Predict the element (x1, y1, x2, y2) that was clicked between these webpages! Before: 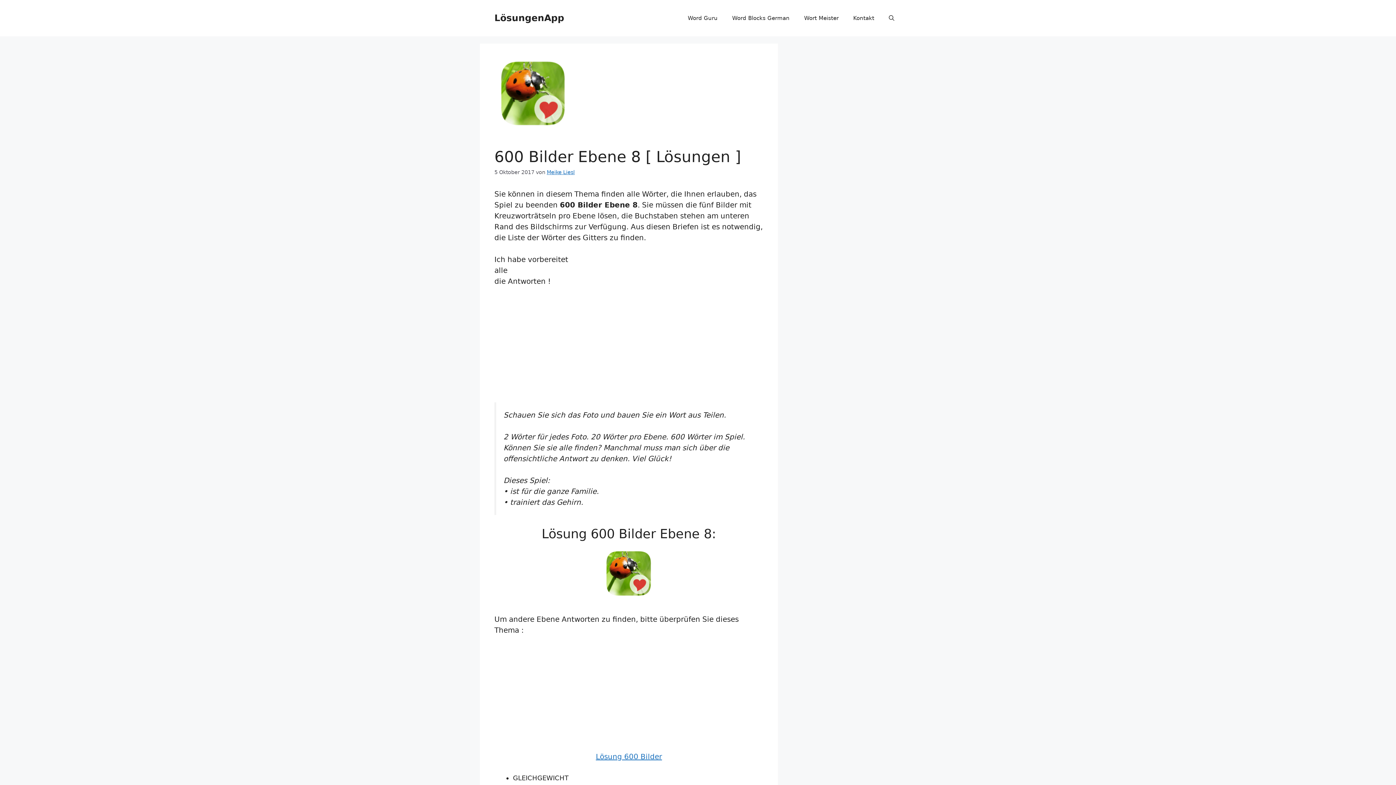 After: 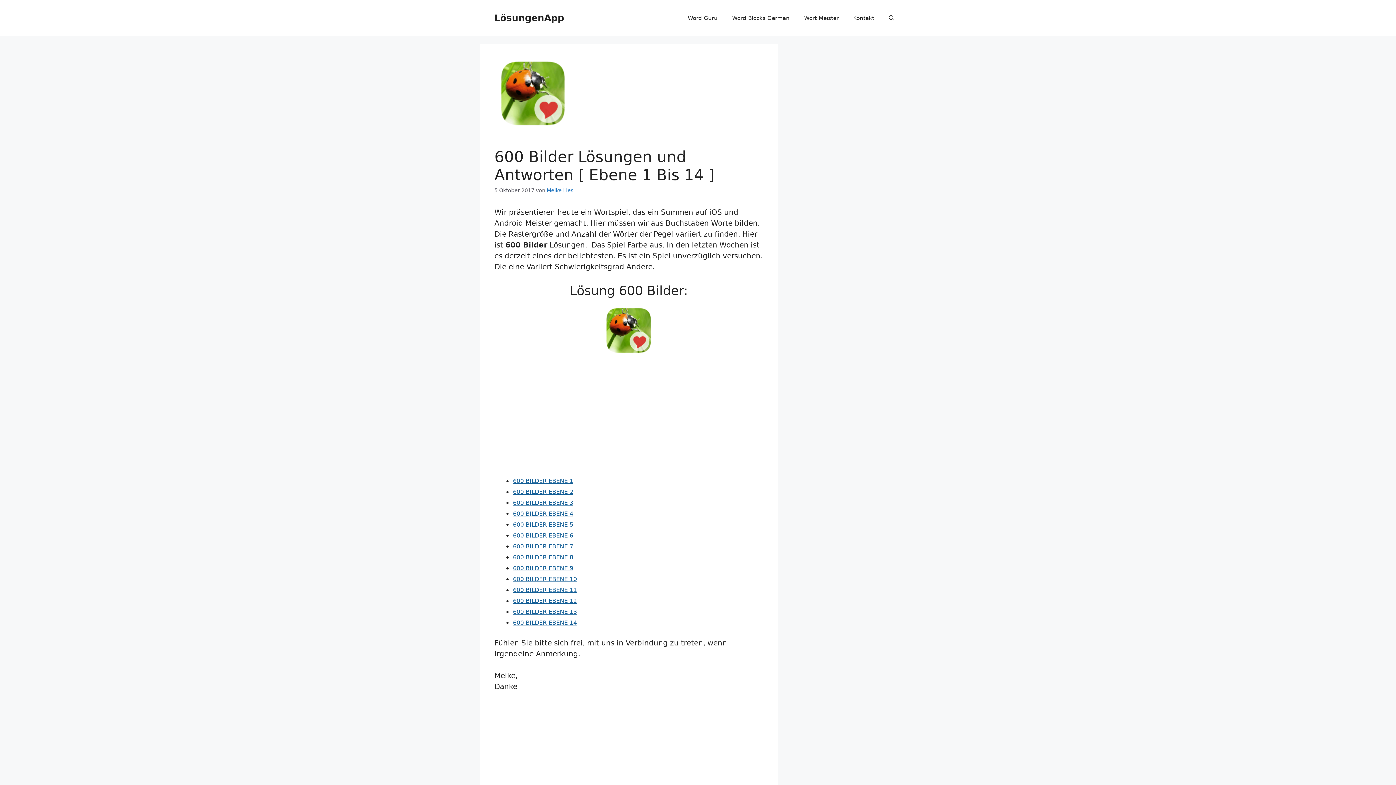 Action: bbox: (596, 752, 662, 761) label: Lösung 600 Bilder